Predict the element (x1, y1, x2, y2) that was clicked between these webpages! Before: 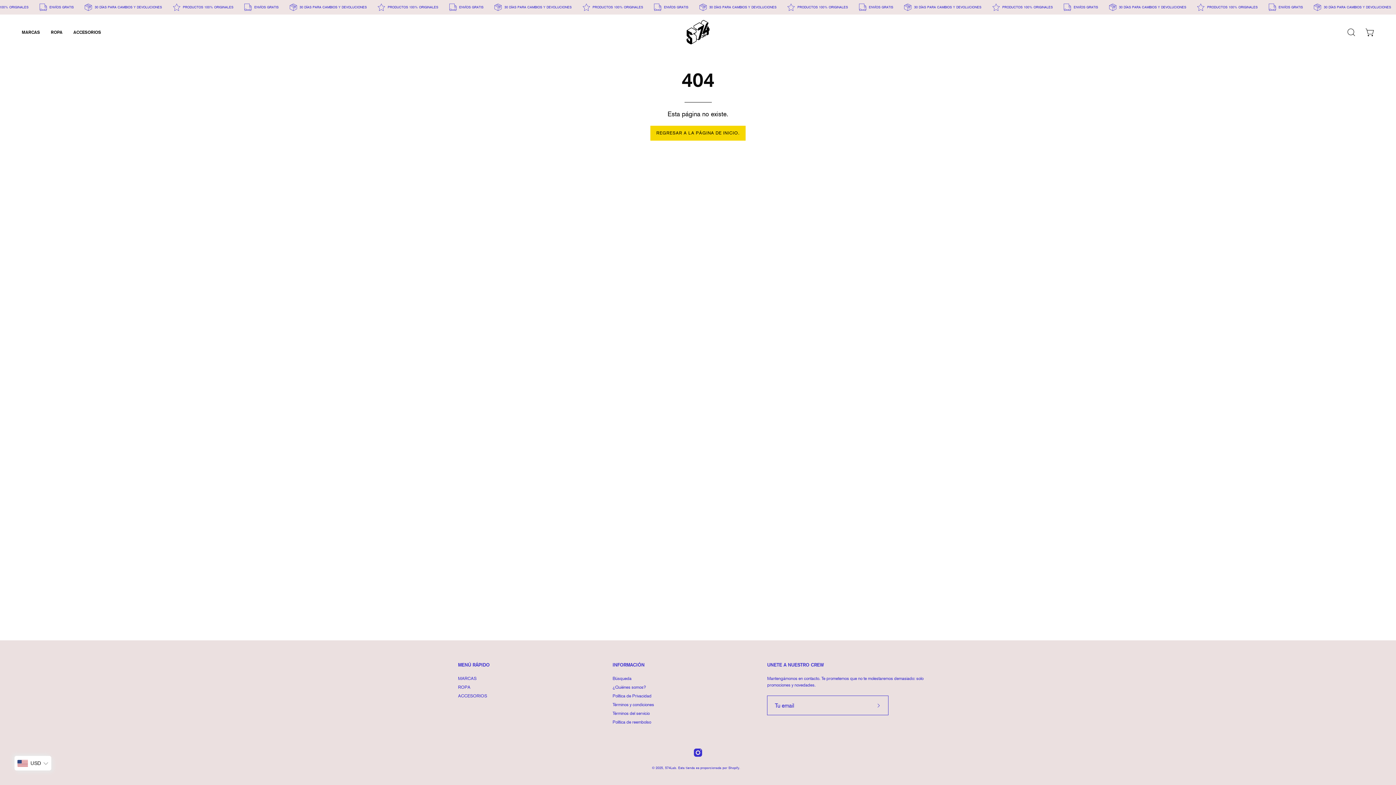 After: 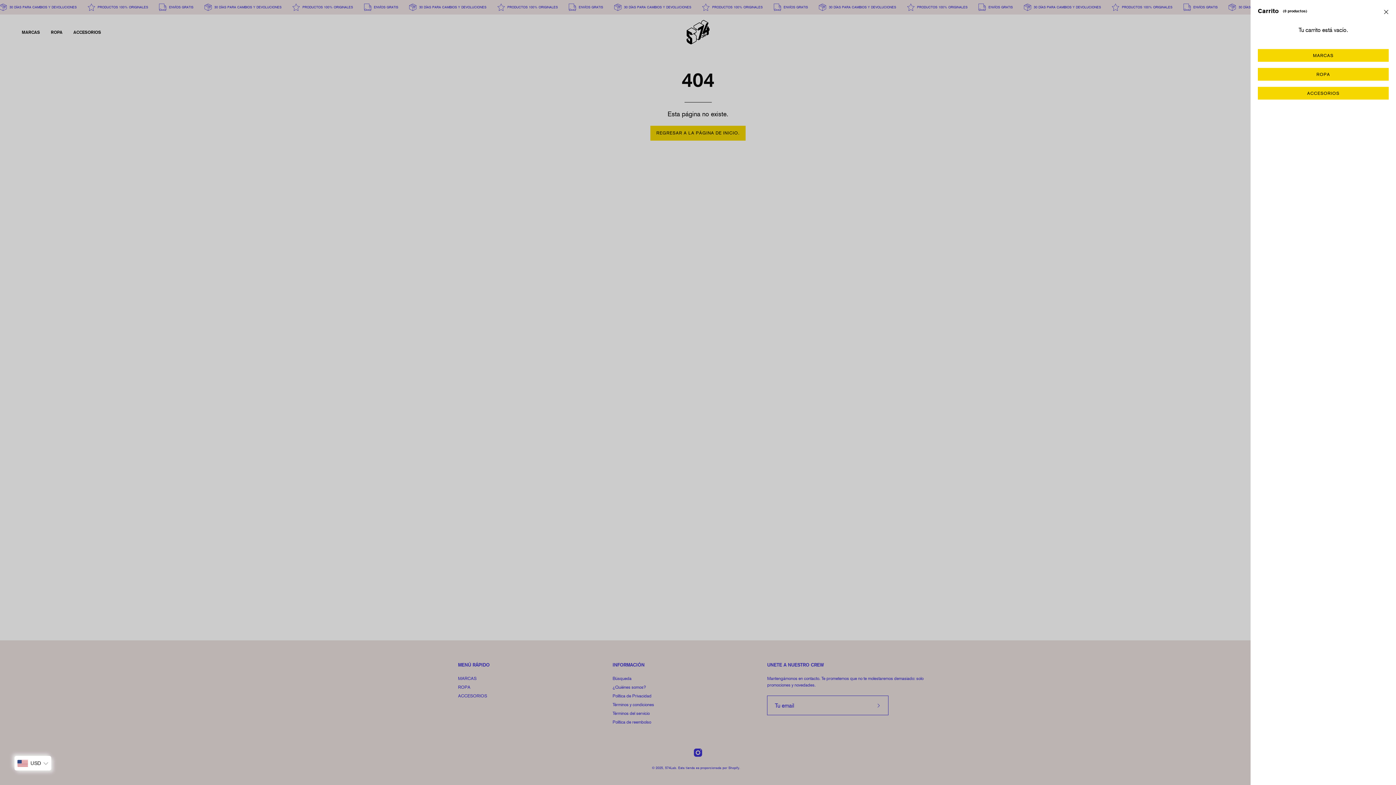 Action: label: CARRO ABIERTO bbox: (1362, 24, 1378, 39)